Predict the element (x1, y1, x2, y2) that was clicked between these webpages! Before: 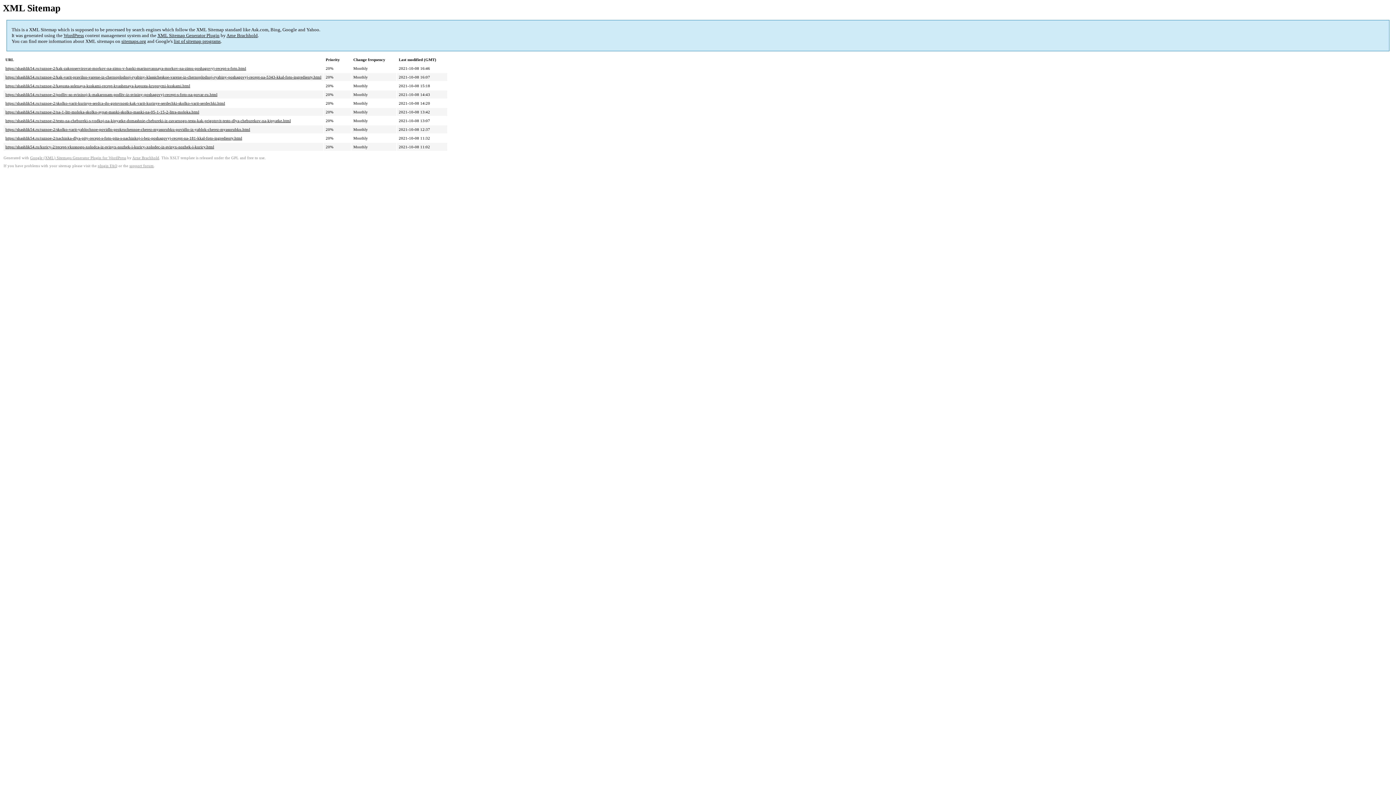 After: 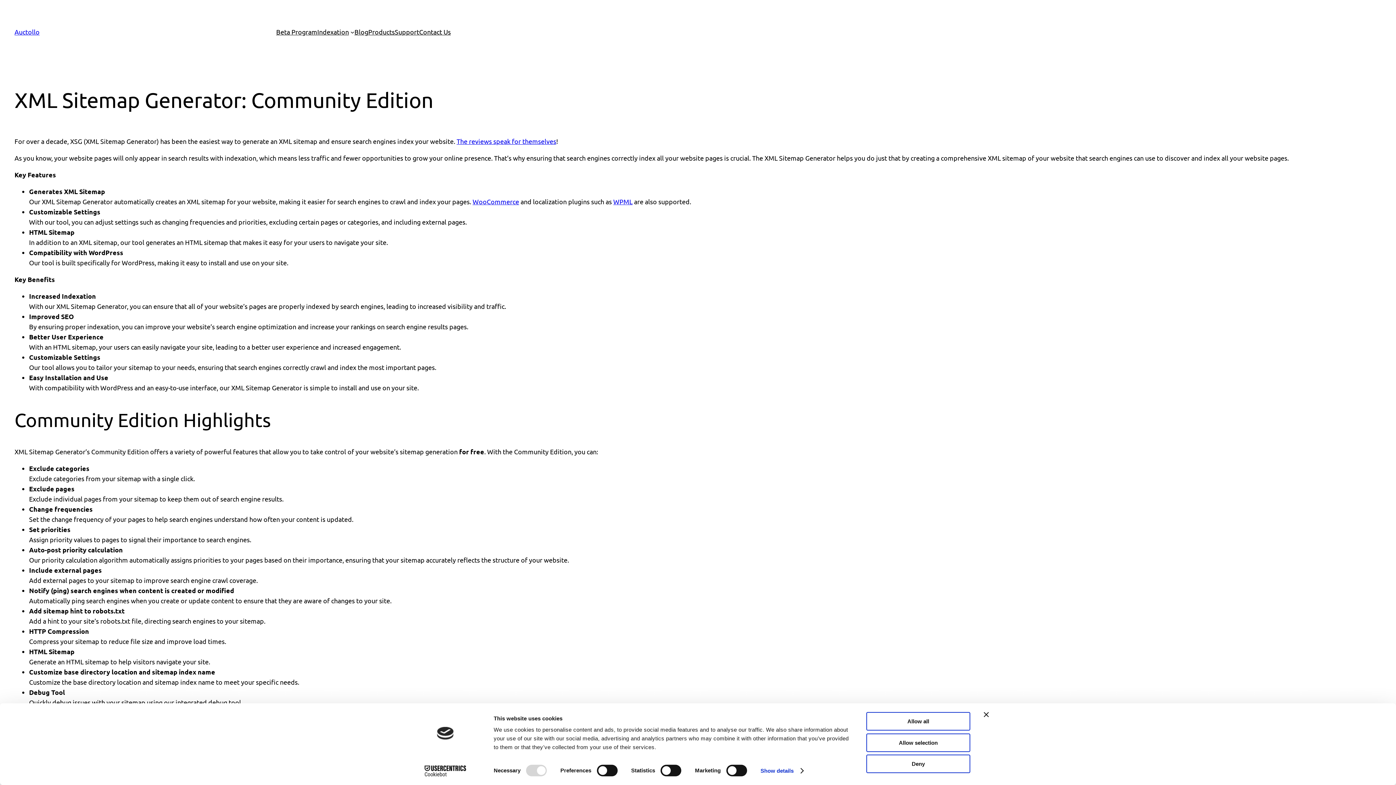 Action: label: XML Sitemap Generator Plugin bbox: (157, 32, 219, 38)